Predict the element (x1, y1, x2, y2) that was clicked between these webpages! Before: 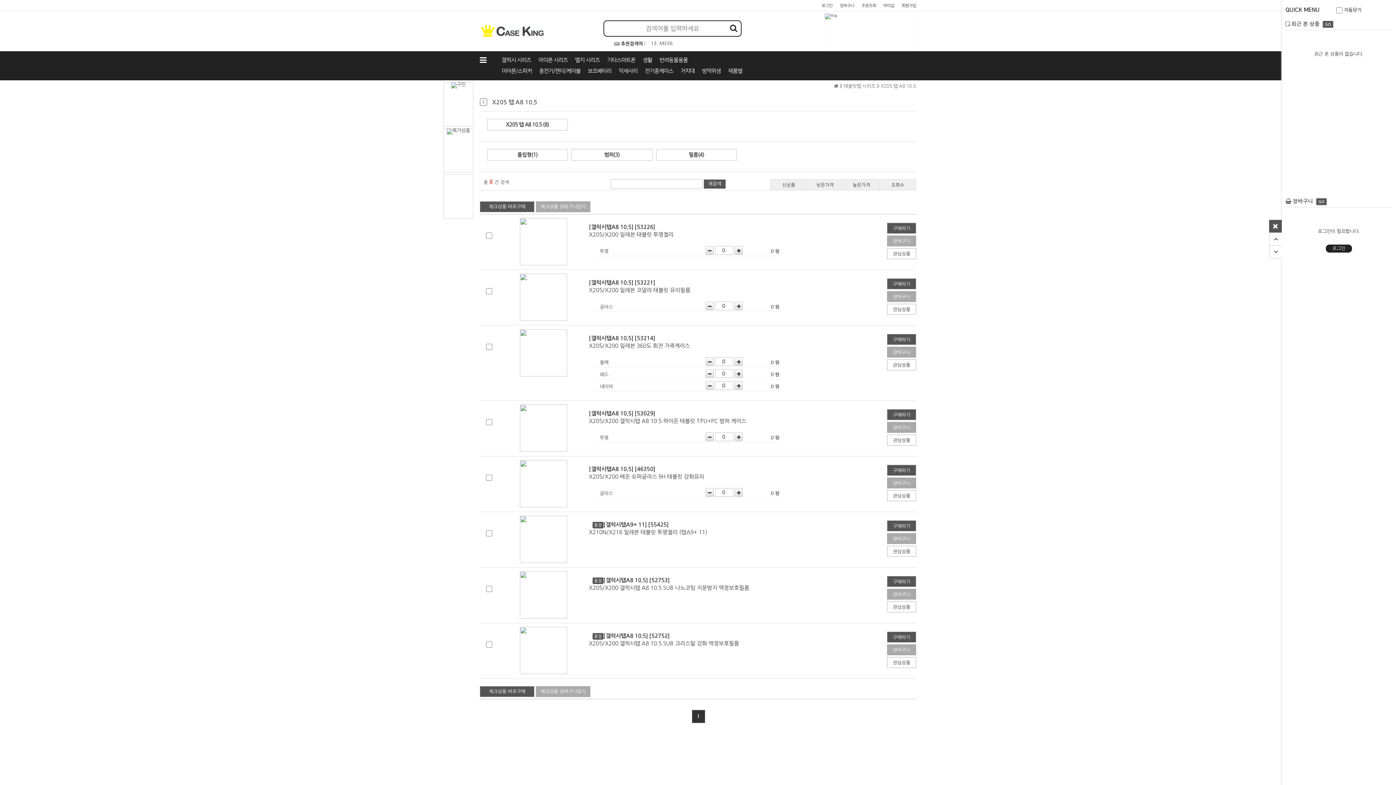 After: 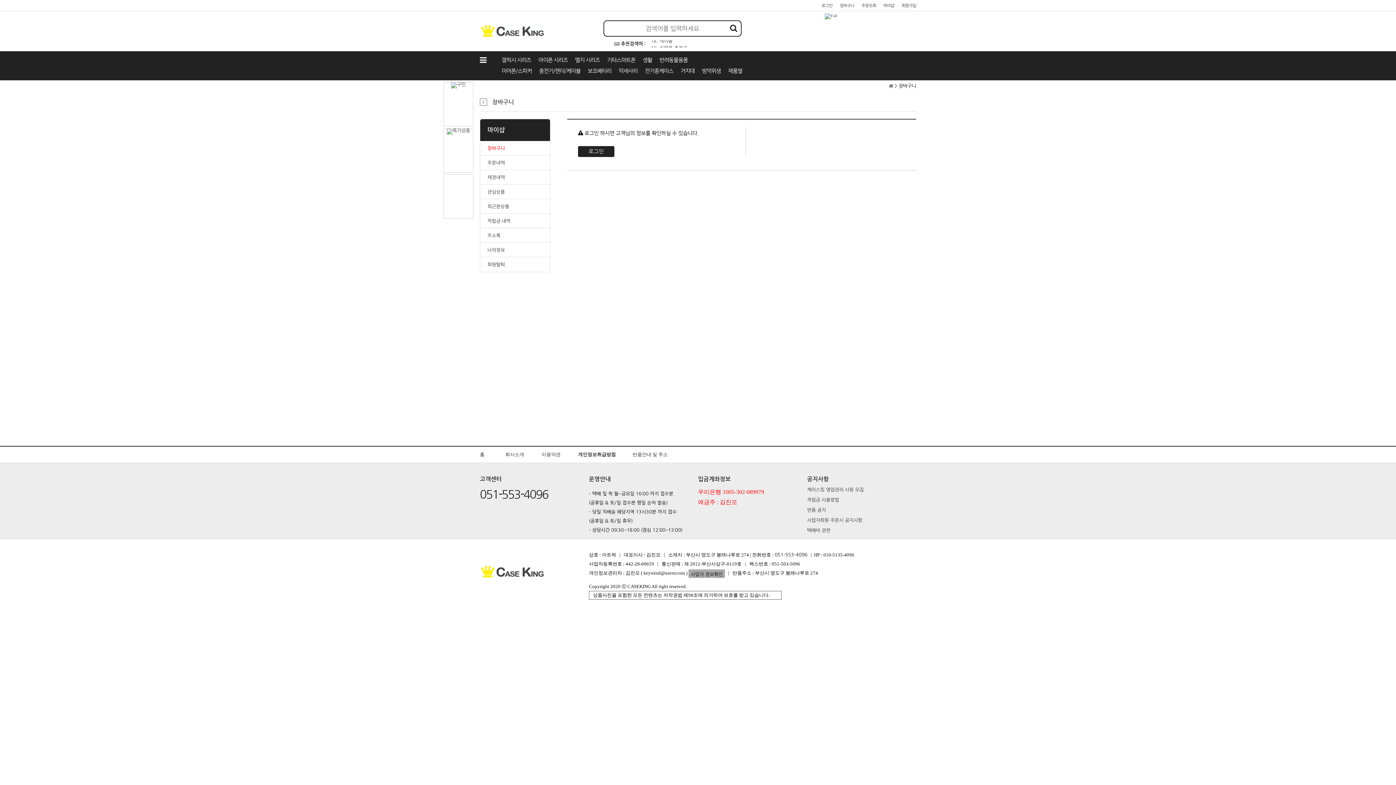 Action: bbox: (840, 3, 854, 8) label: 장바구니